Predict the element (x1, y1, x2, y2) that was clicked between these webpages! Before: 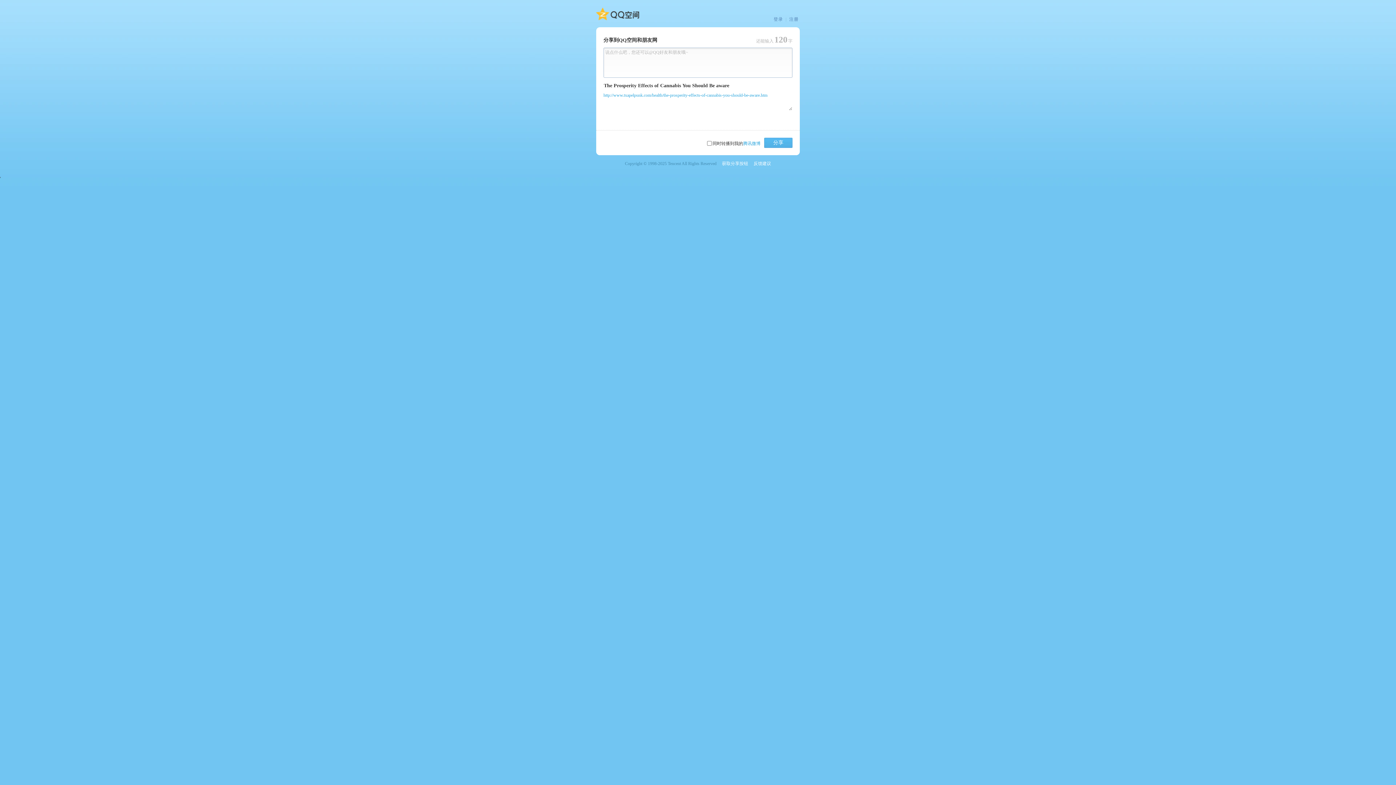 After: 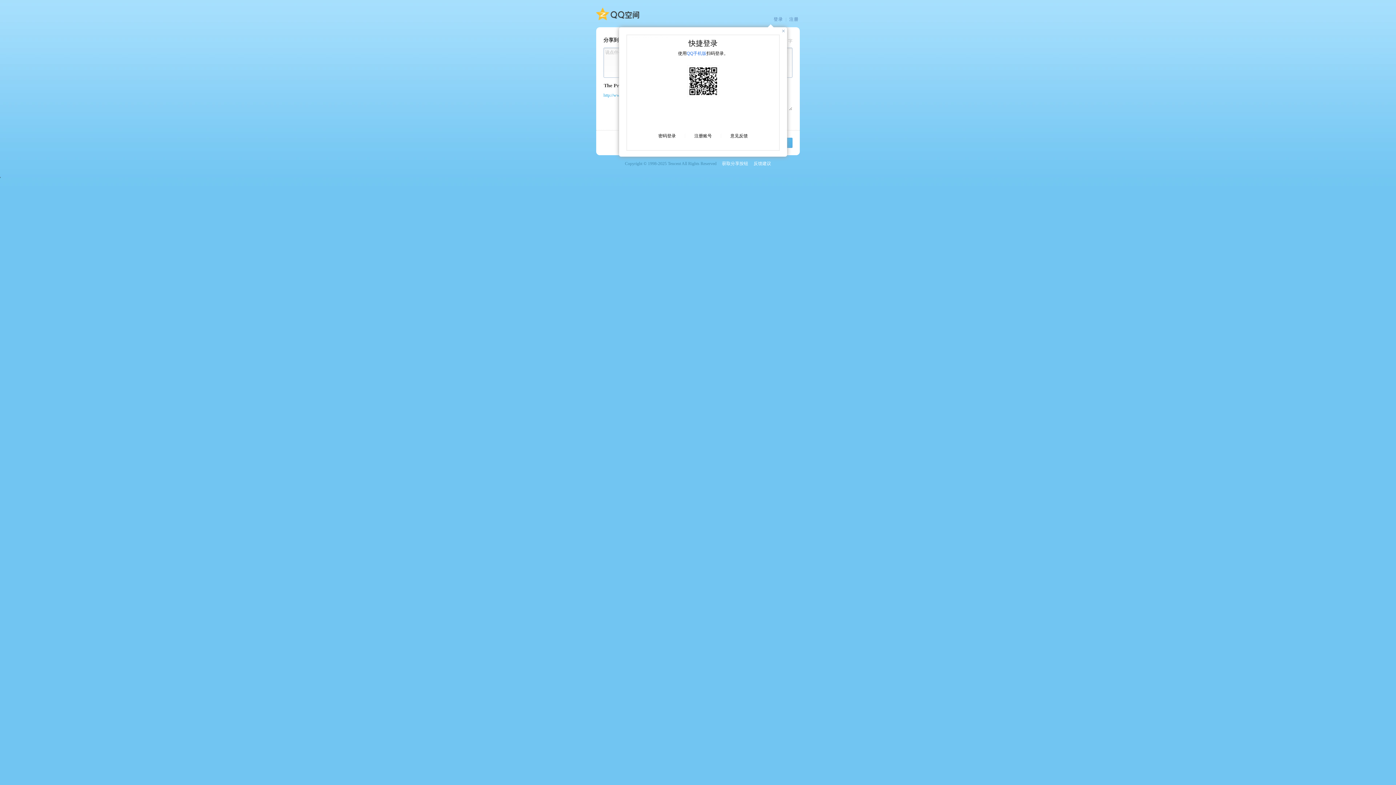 Action: label: 登录 bbox: (773, 16, 783, 22)